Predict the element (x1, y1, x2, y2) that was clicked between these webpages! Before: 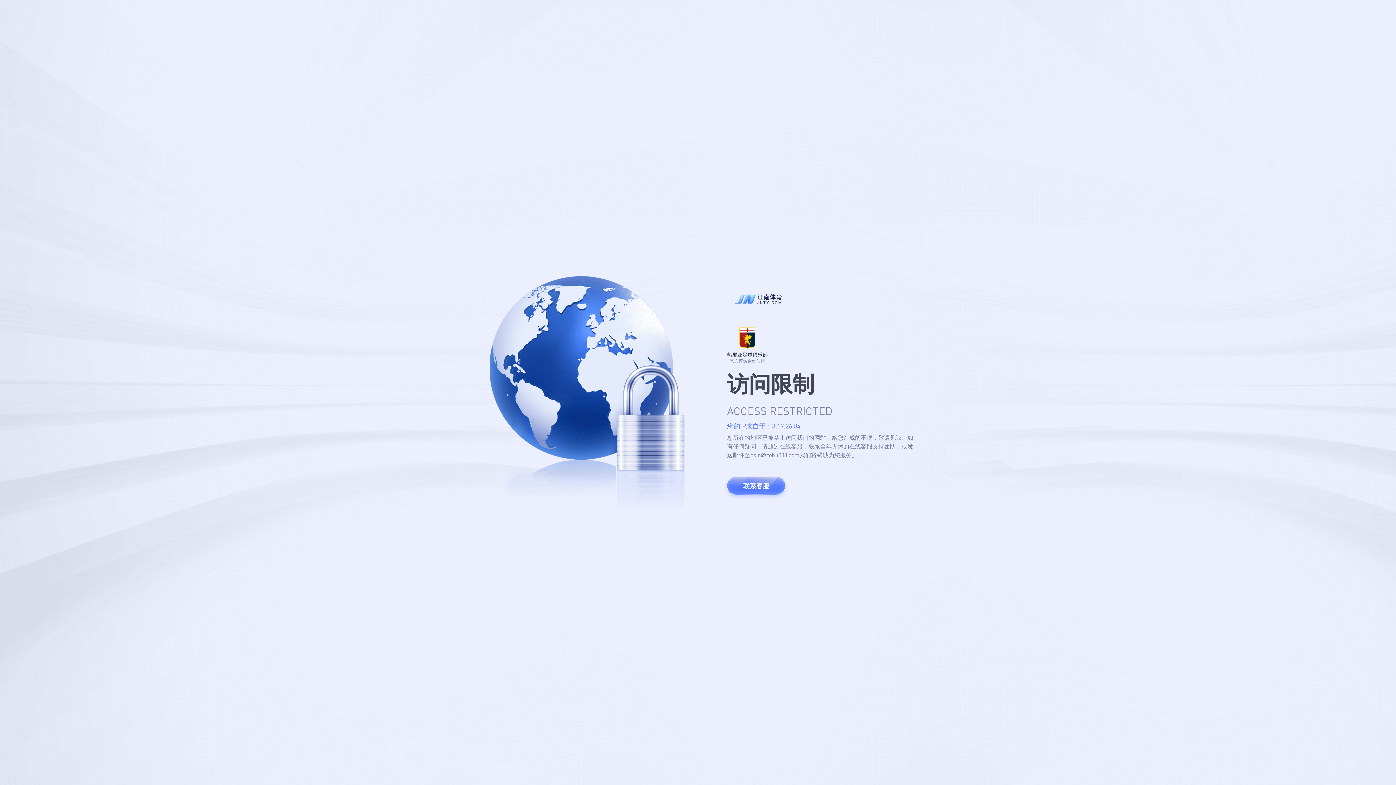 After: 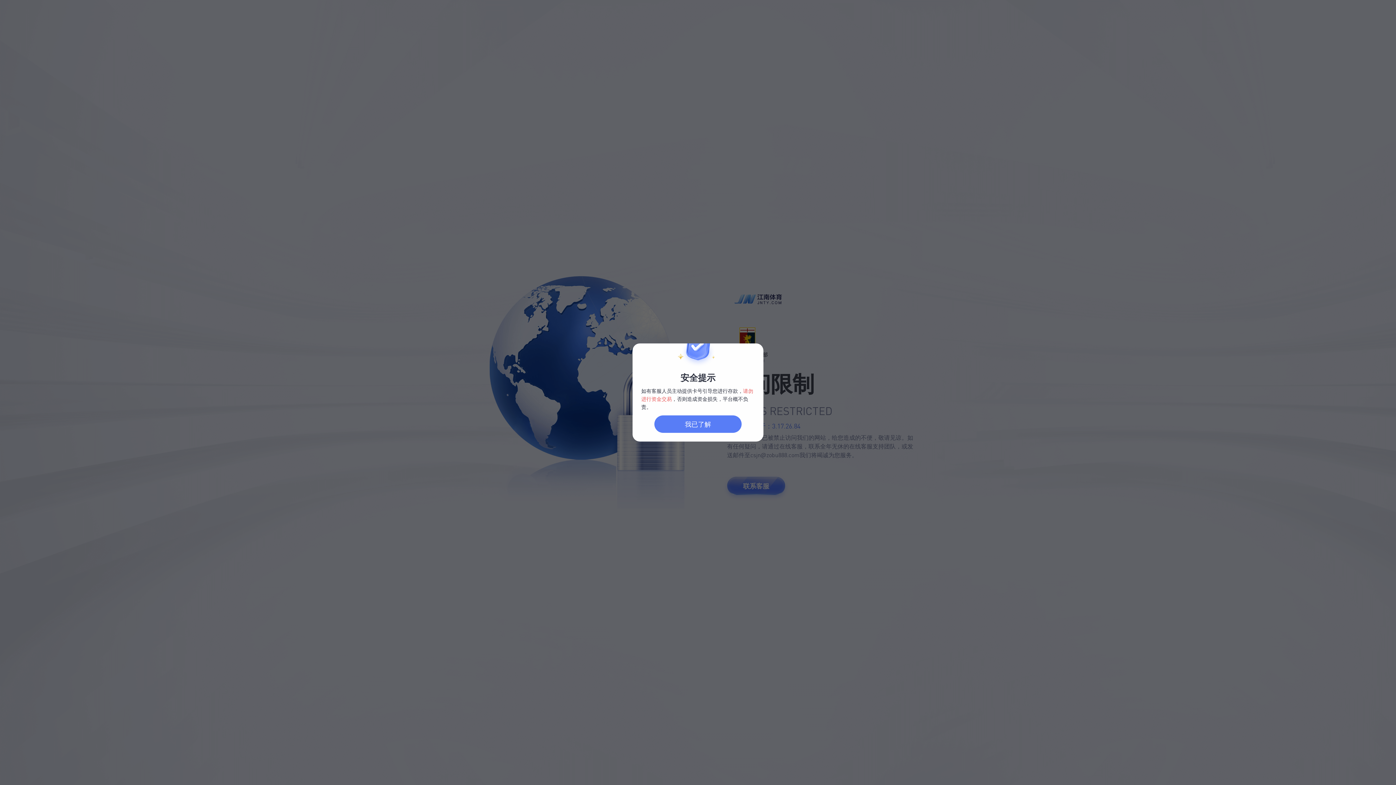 Action: bbox: (727, 477, 785, 495) label: 联系客服